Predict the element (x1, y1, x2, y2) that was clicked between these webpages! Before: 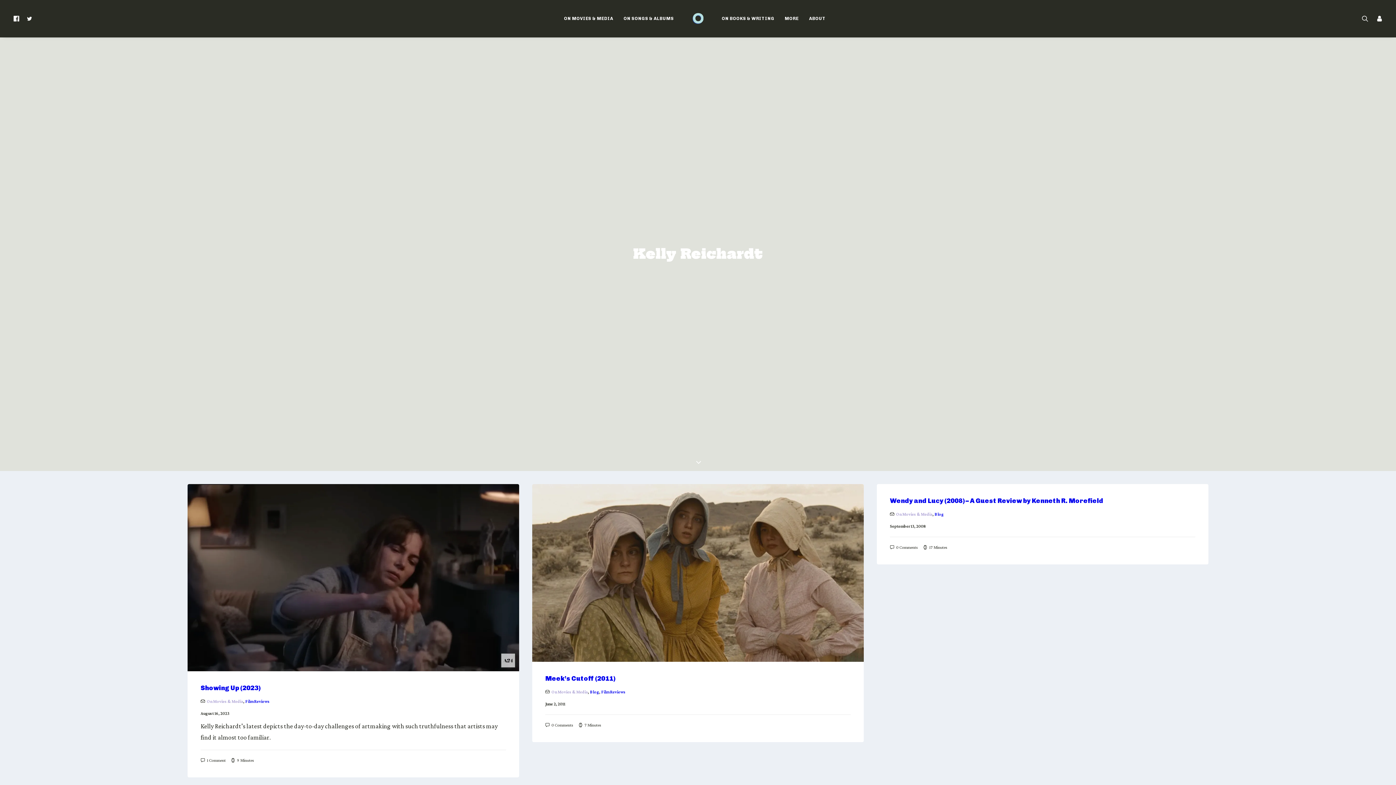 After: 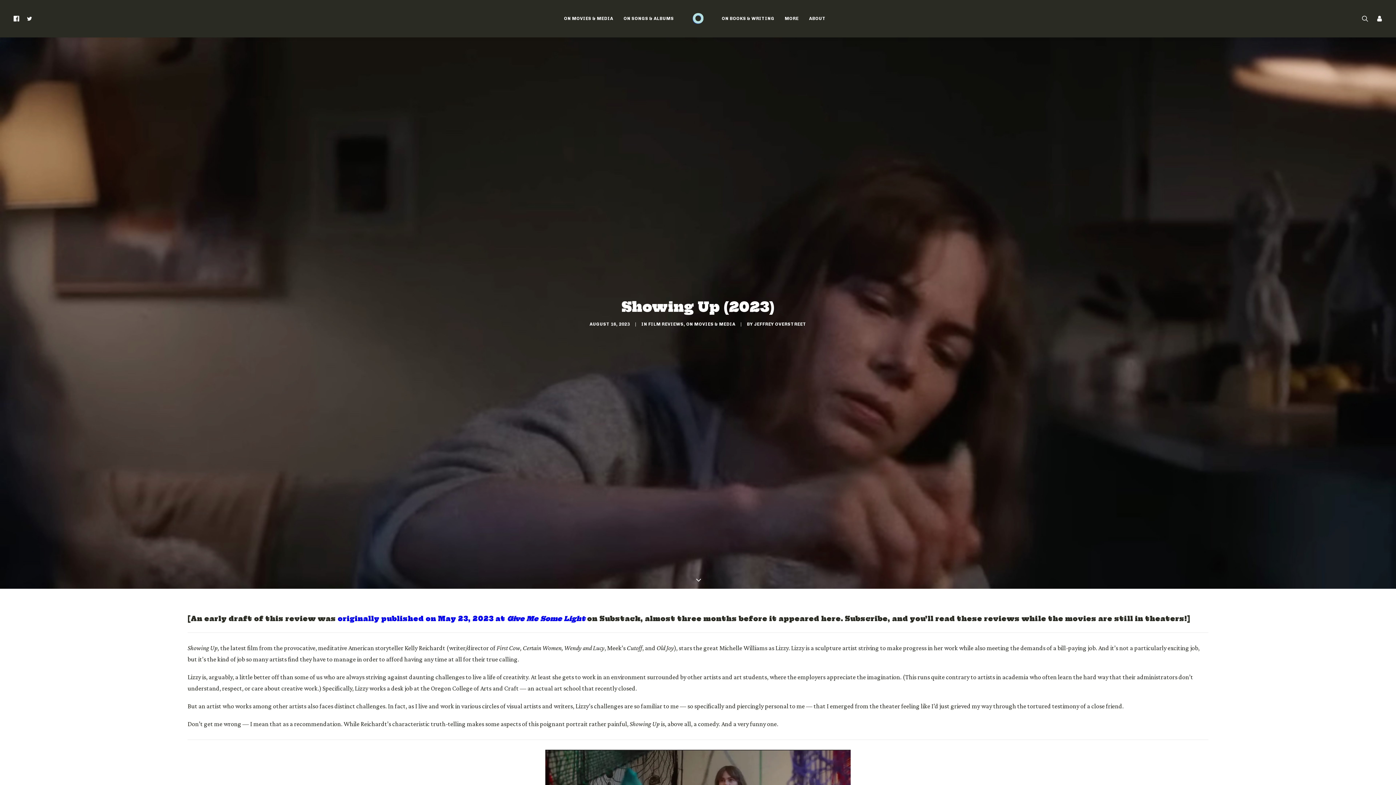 Action: label: Showing Up (2023) bbox: (200, 684, 260, 692)